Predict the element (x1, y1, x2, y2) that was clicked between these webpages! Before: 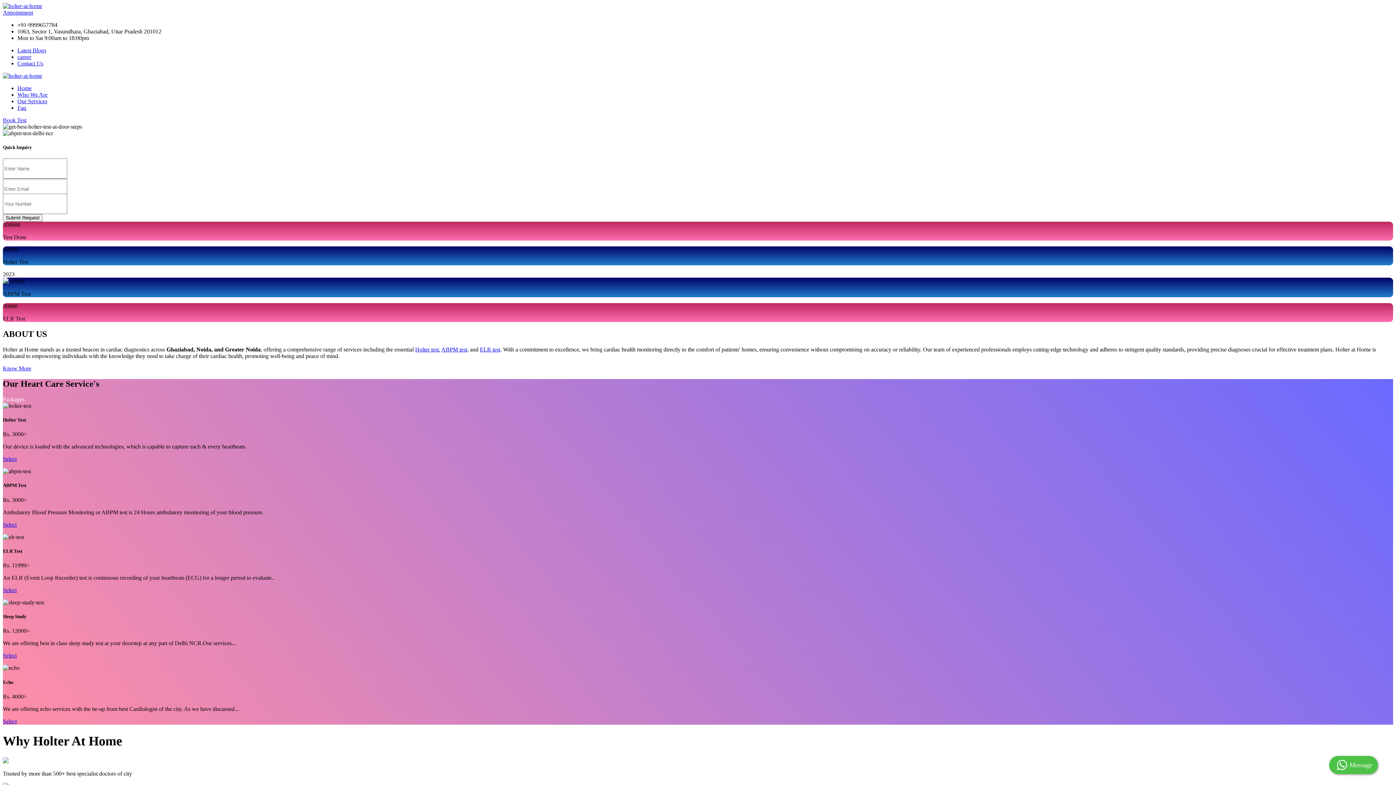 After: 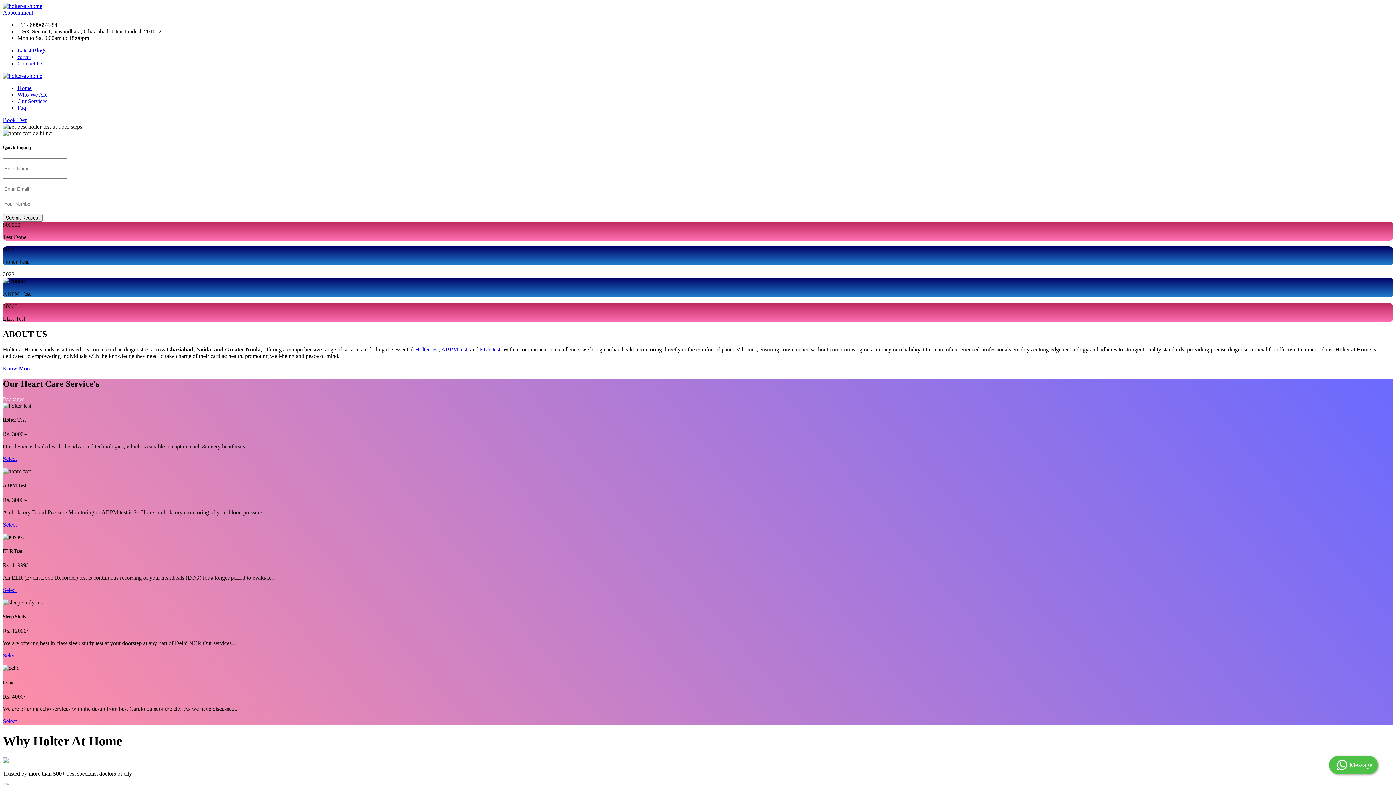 Action: bbox: (480, 346, 500, 352) label: ELR test